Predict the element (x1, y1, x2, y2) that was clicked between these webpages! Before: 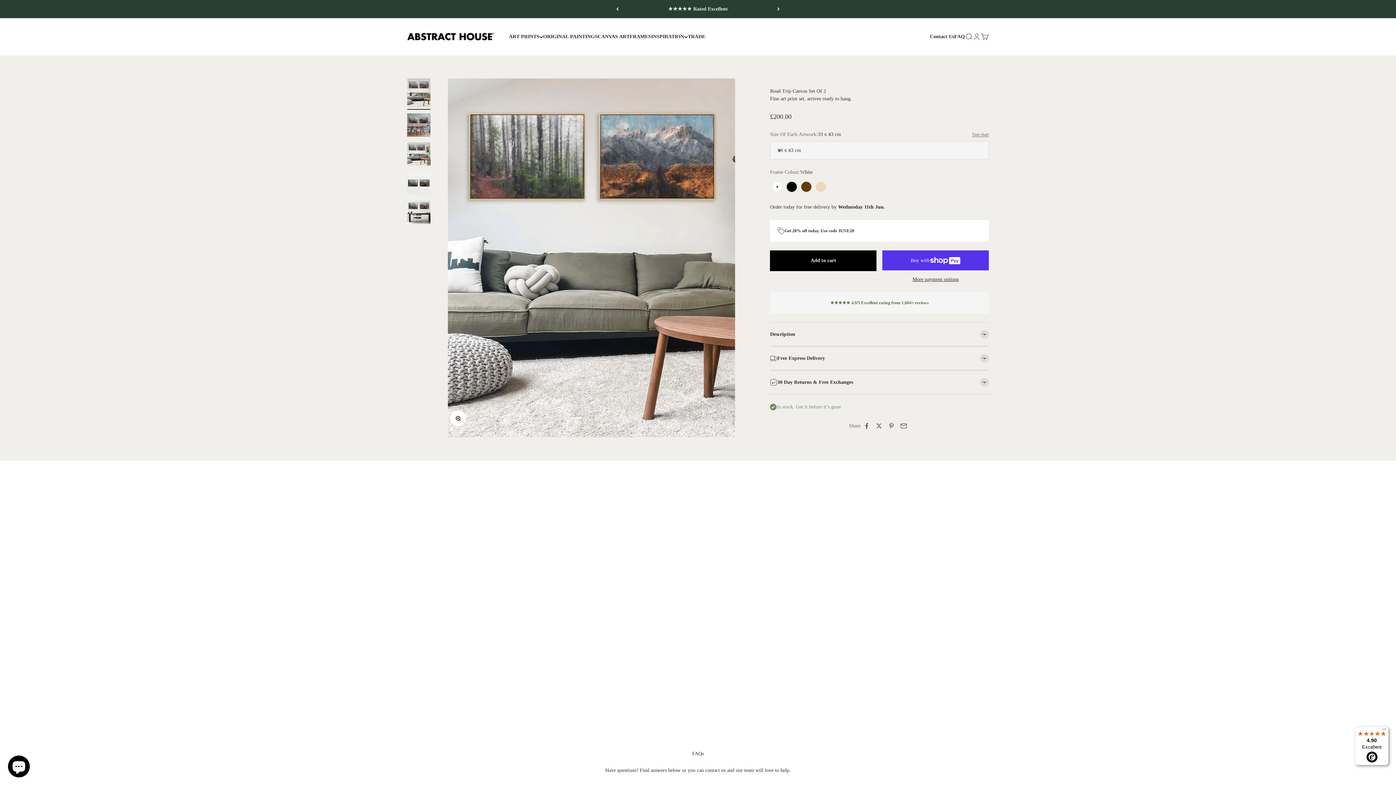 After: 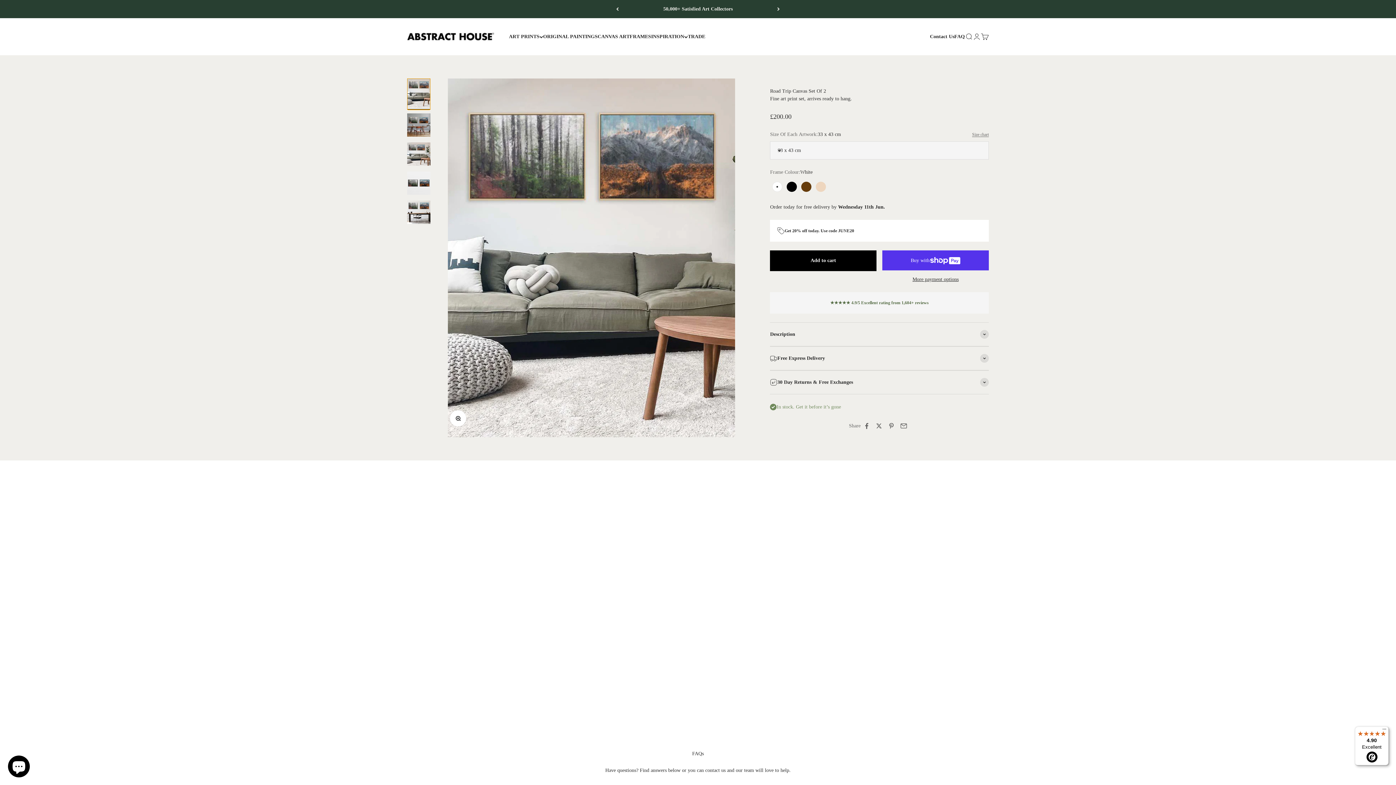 Action: bbox: (407, 78, 430, 109) label: Go to item 1